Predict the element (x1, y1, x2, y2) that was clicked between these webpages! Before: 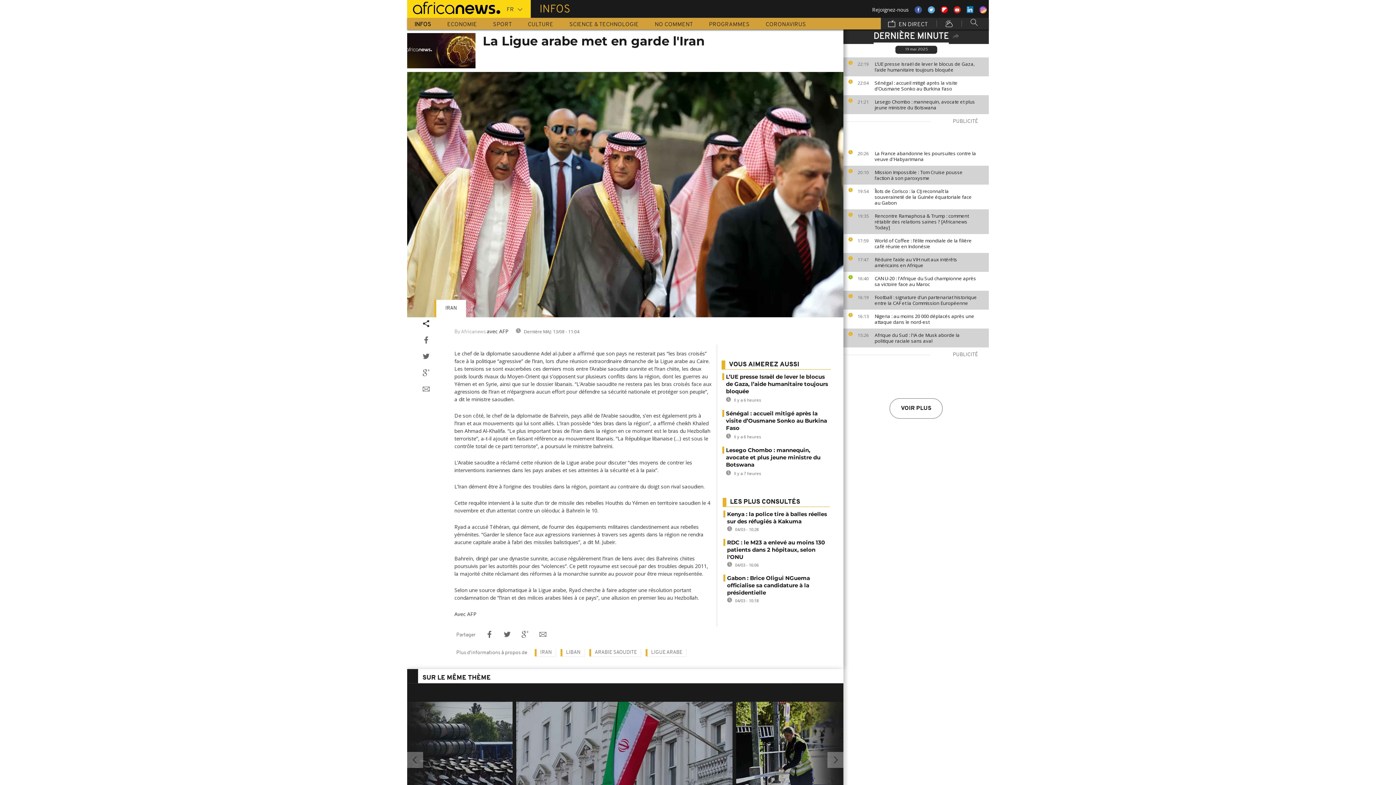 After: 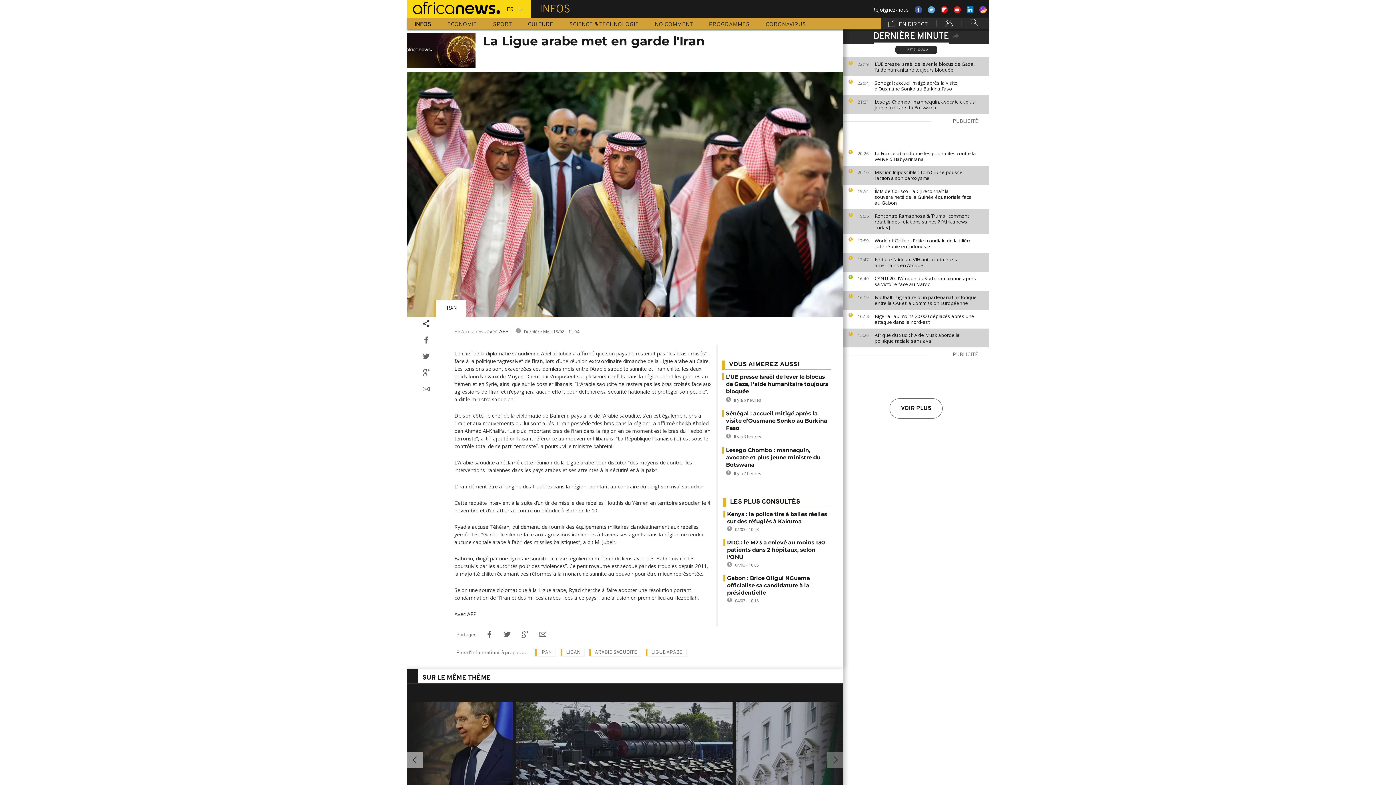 Action: bbox: (407, 752, 423, 768)